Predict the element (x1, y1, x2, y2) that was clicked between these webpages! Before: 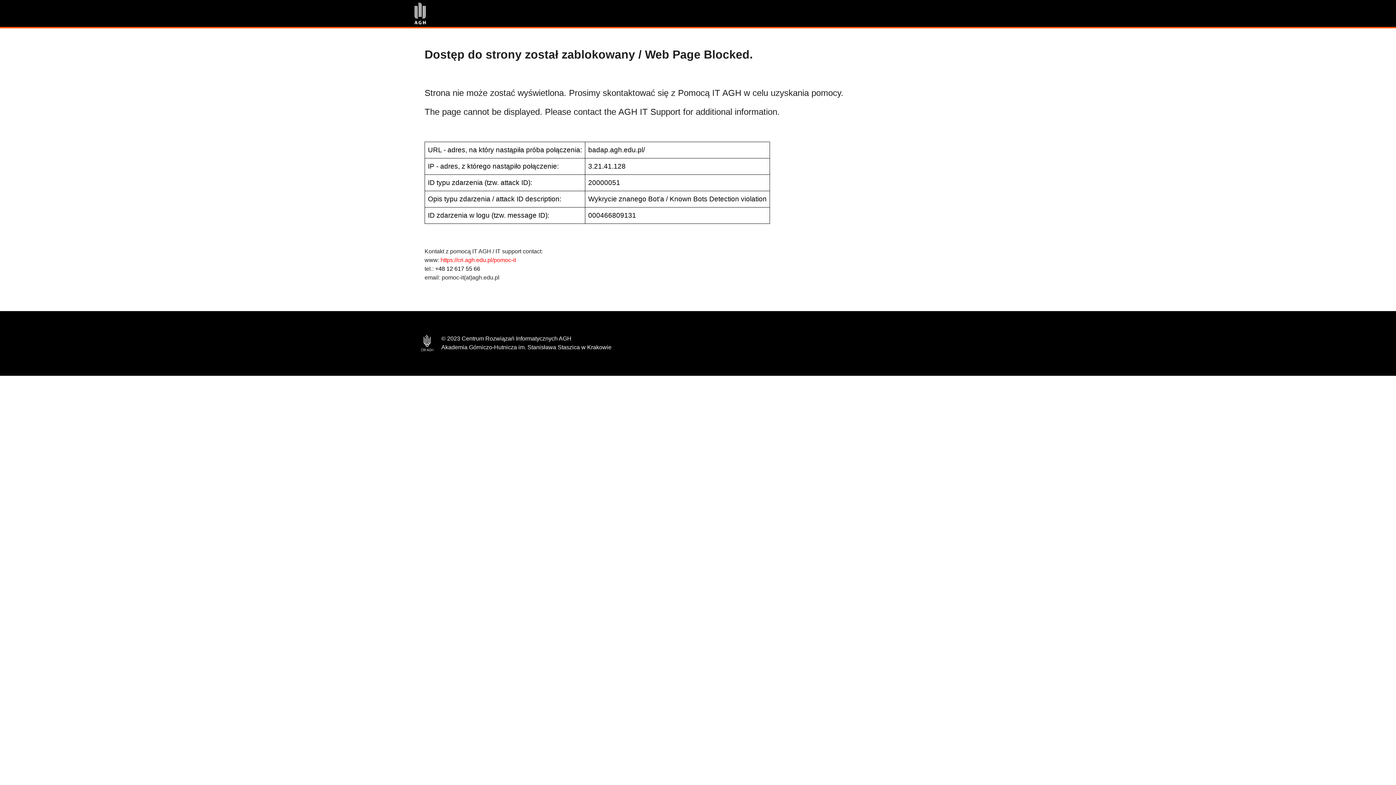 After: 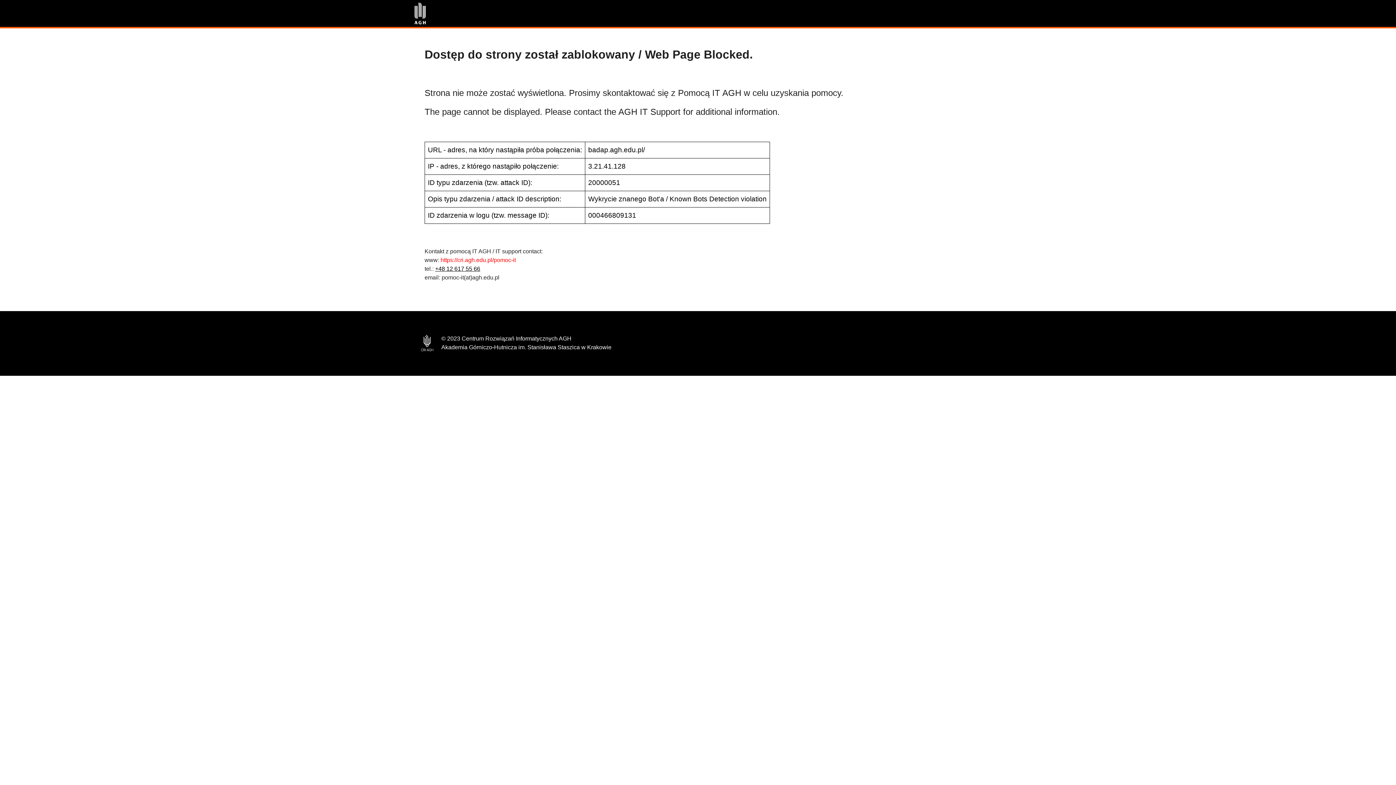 Action: bbox: (435, 265, 480, 272) label: +48 12 617 55 66